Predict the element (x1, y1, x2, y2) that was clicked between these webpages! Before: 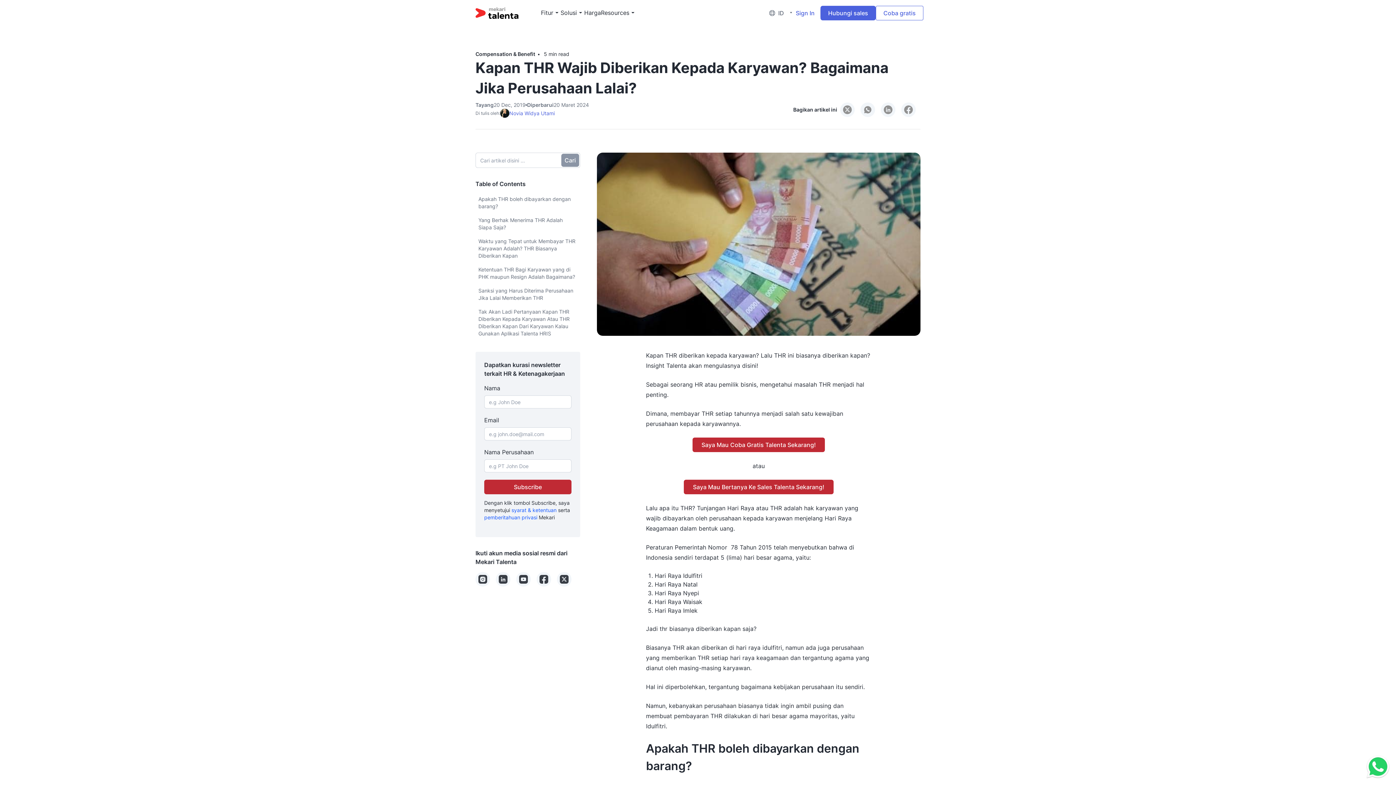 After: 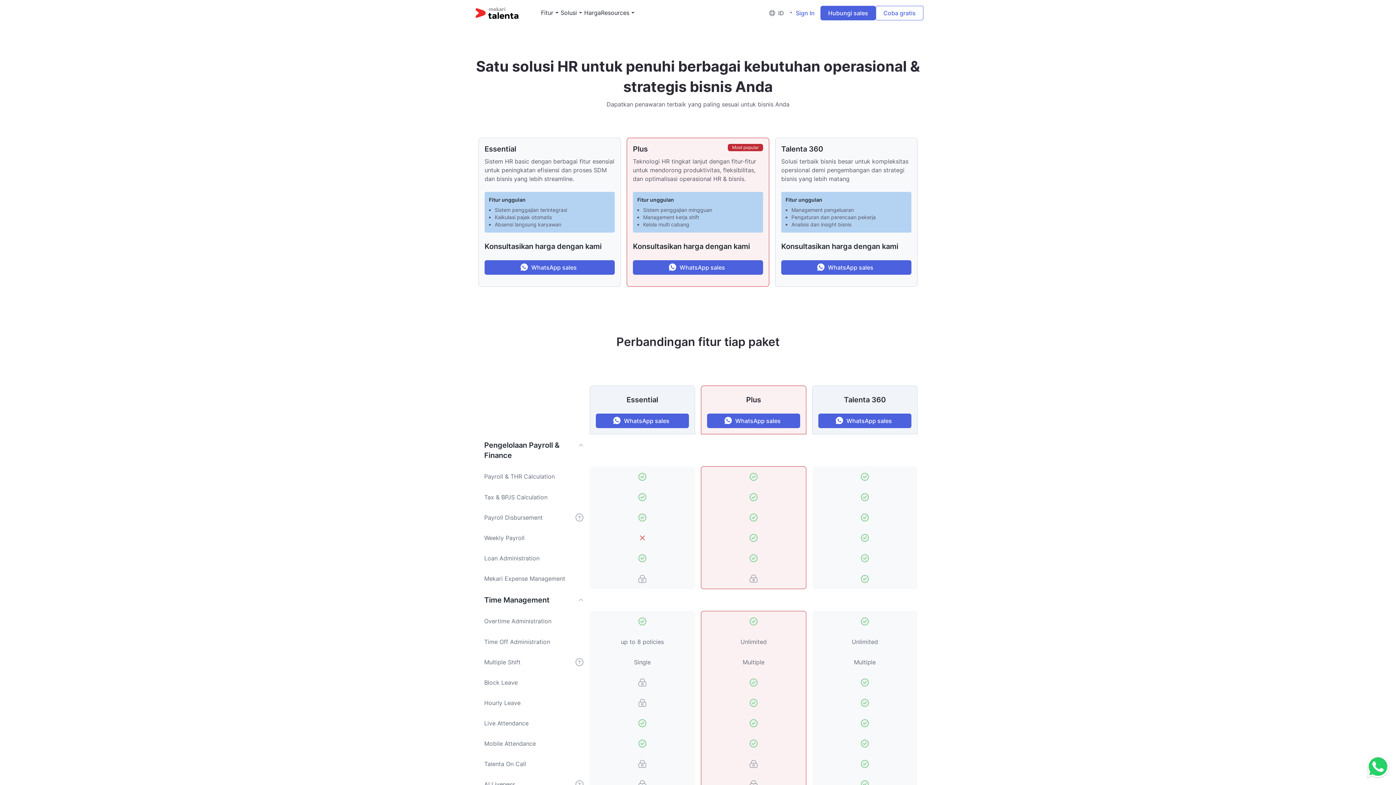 Action: bbox: (584, 5, 601, 19) label: Harga